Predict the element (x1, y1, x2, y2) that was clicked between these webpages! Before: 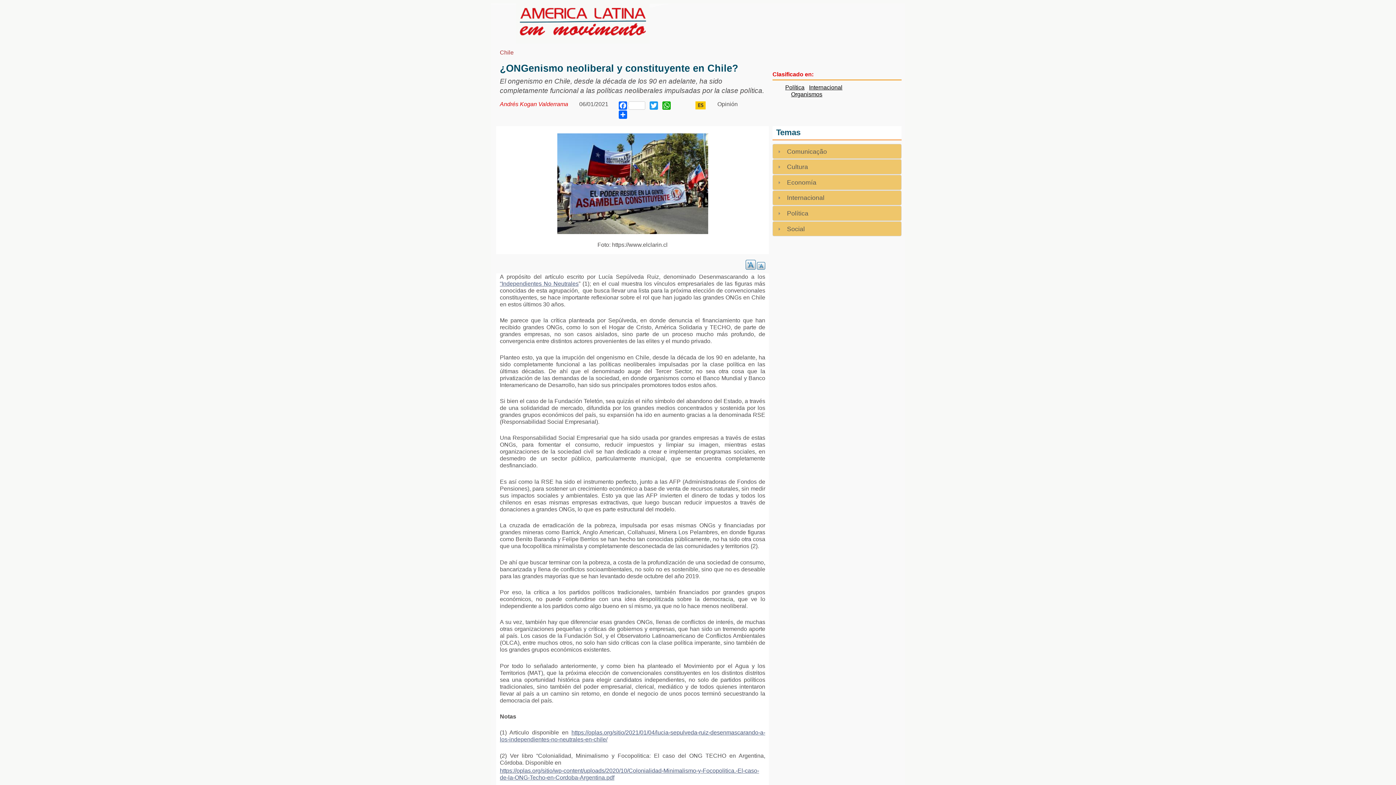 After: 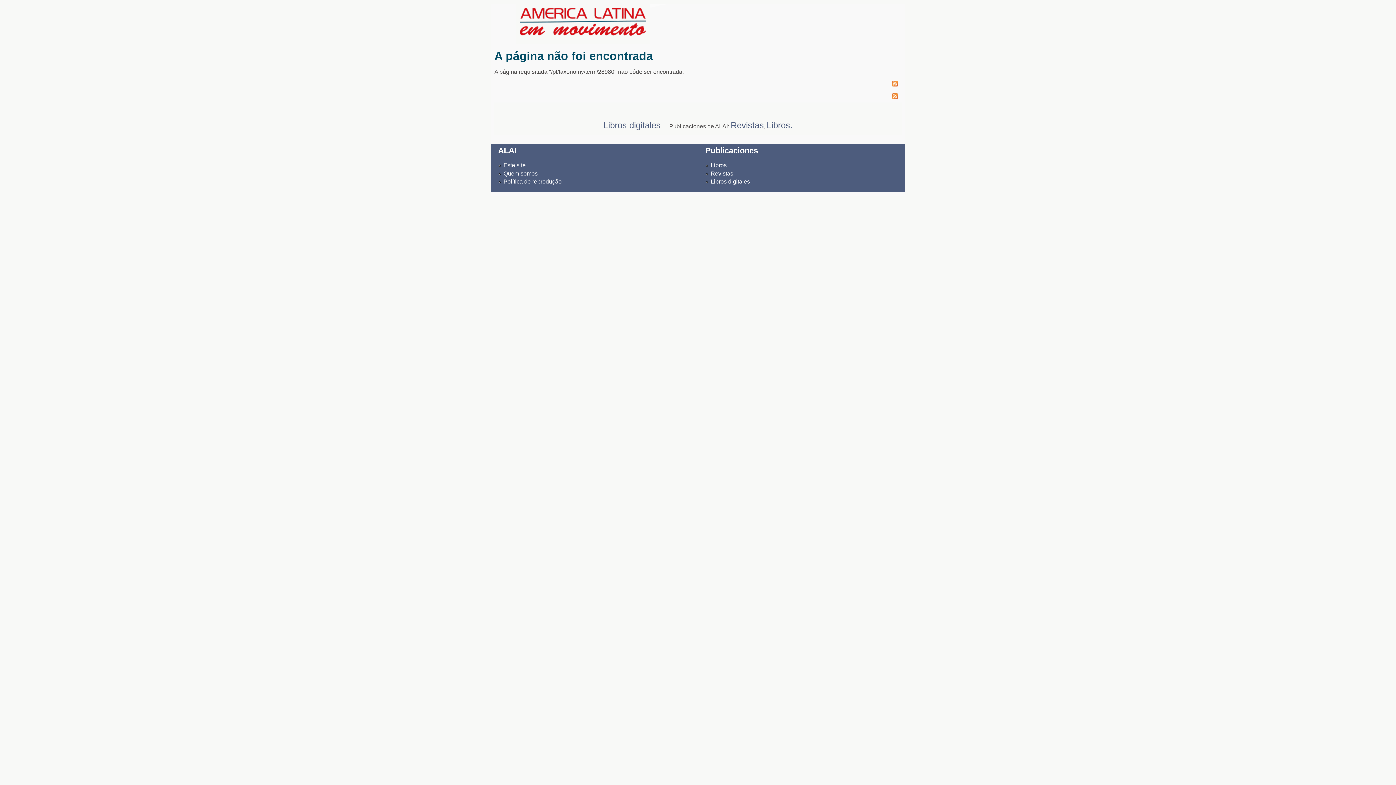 Action: label: Política bbox: (785, 84, 804, 90)